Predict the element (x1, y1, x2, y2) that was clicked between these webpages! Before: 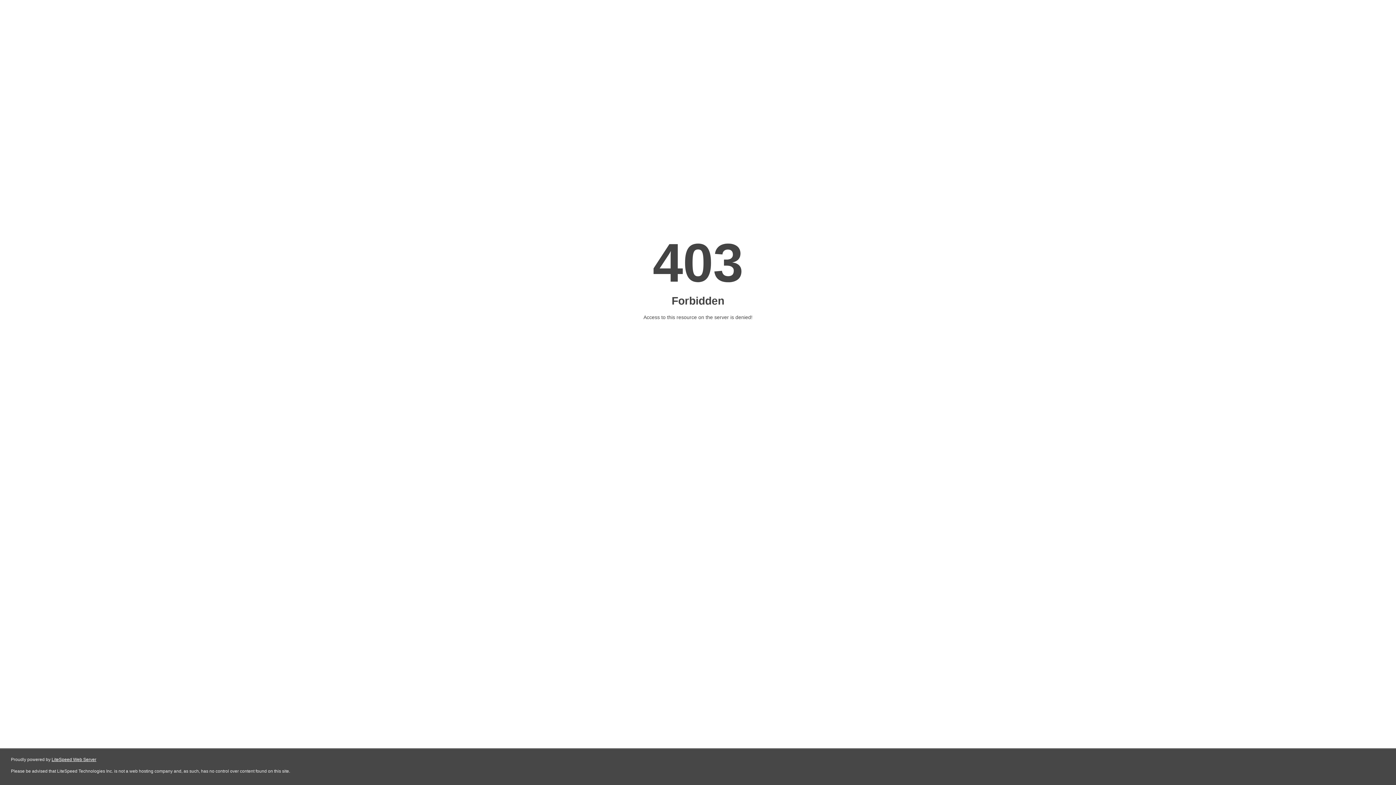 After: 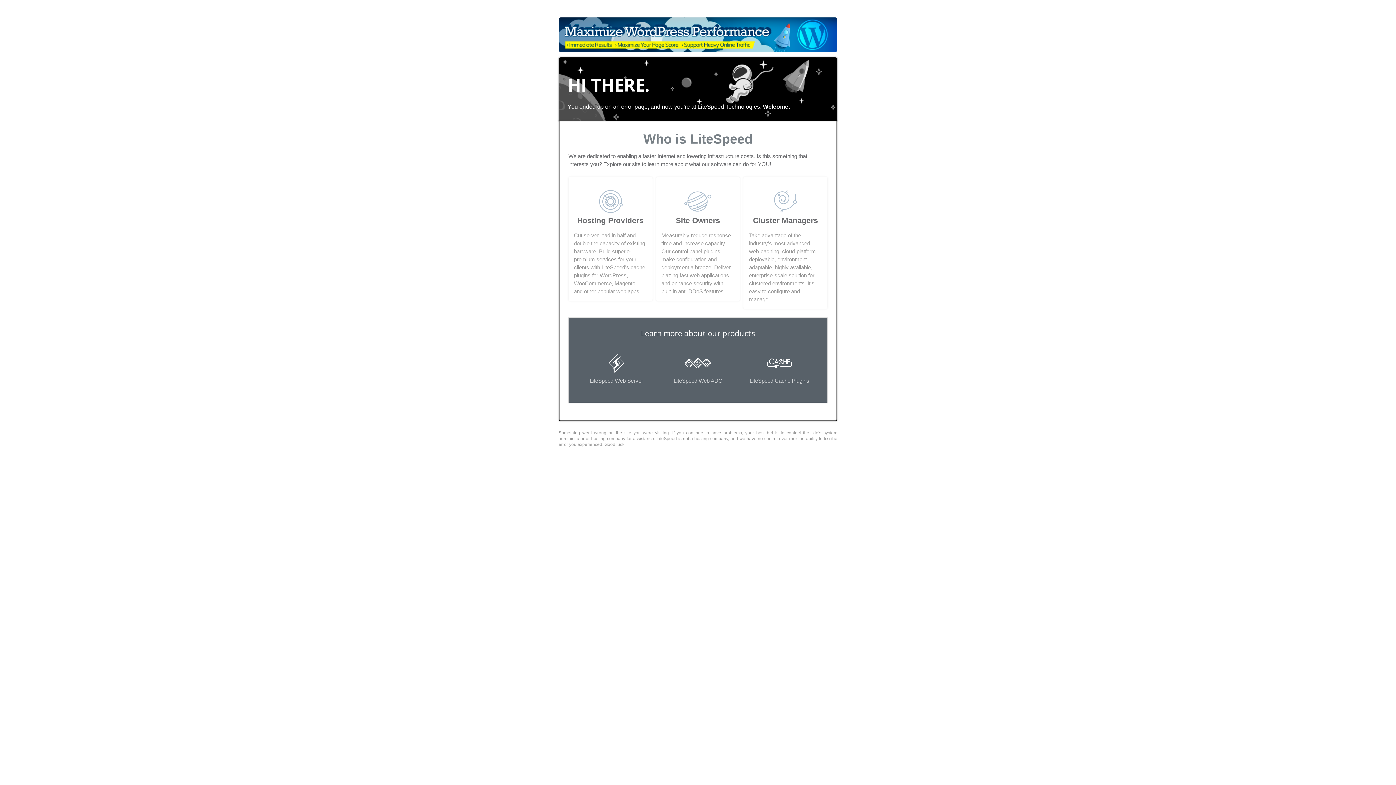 Action: bbox: (51, 757, 96, 762) label: LiteSpeed Web Server